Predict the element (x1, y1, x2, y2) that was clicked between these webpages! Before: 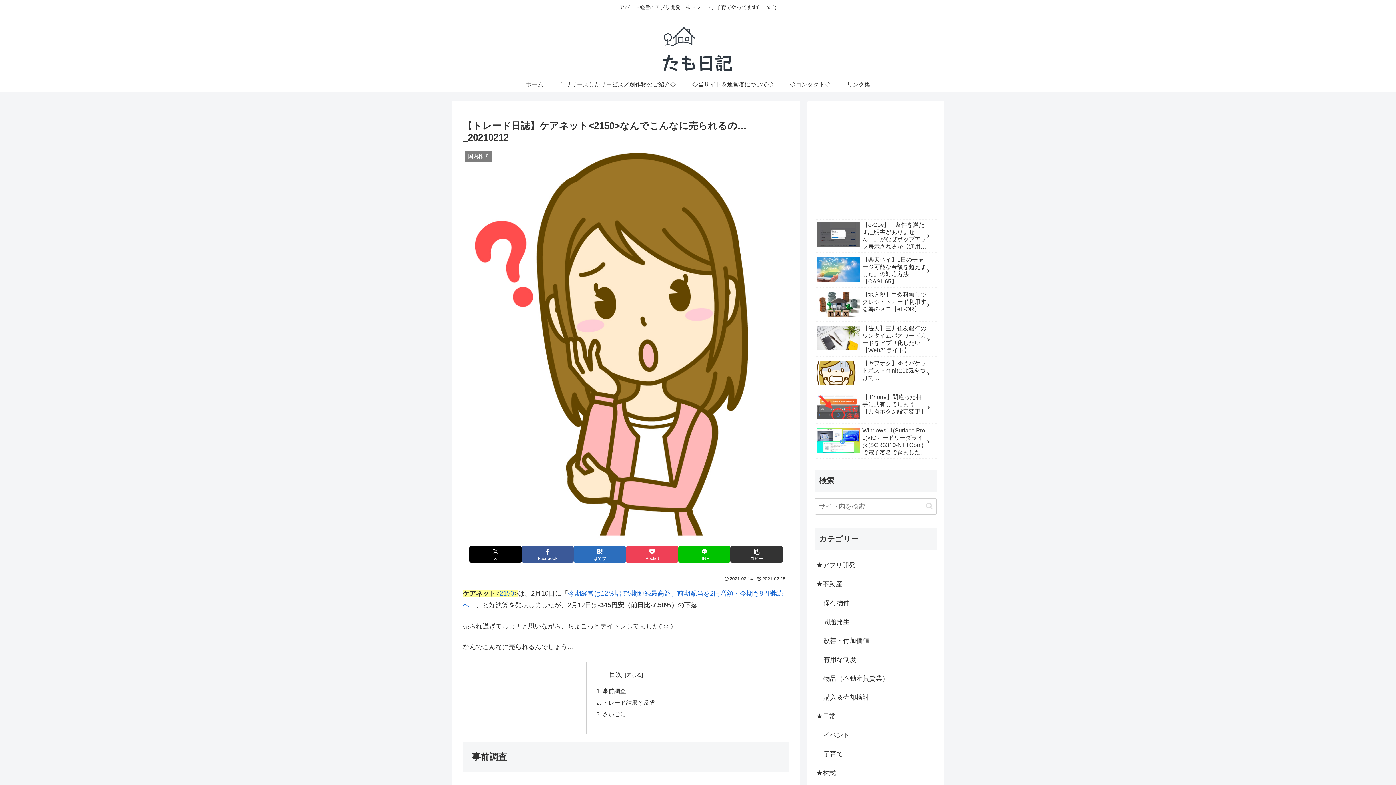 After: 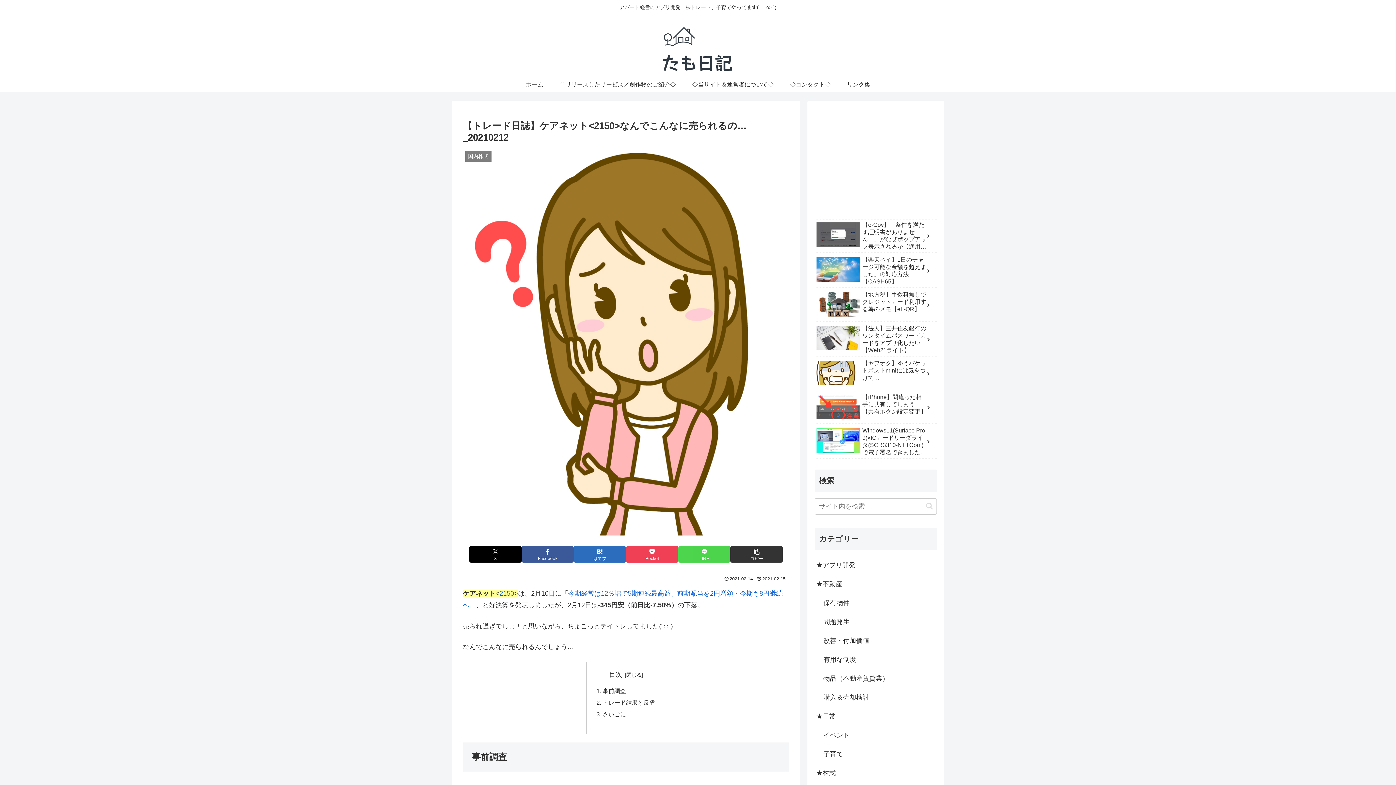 Action: label: LINEでシェア bbox: (678, 546, 730, 563)